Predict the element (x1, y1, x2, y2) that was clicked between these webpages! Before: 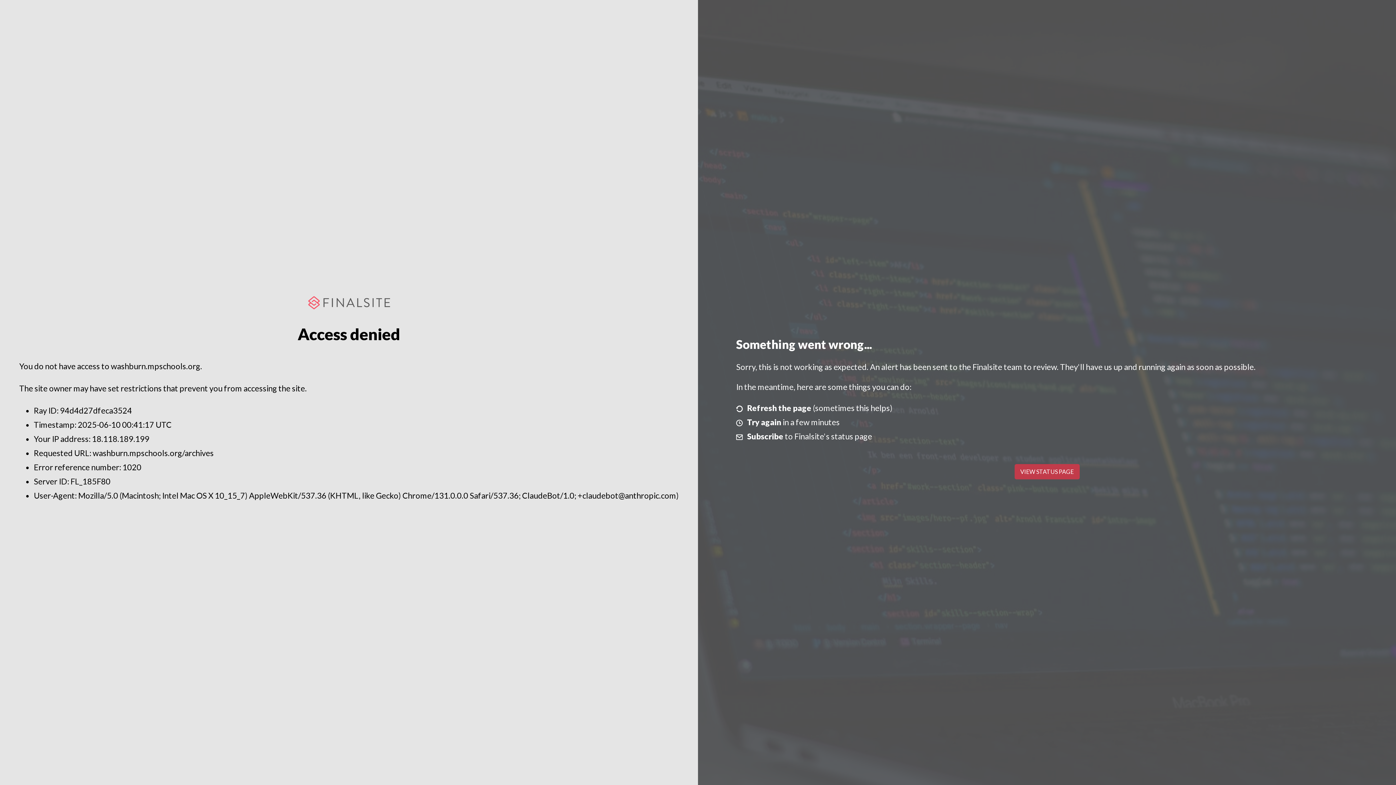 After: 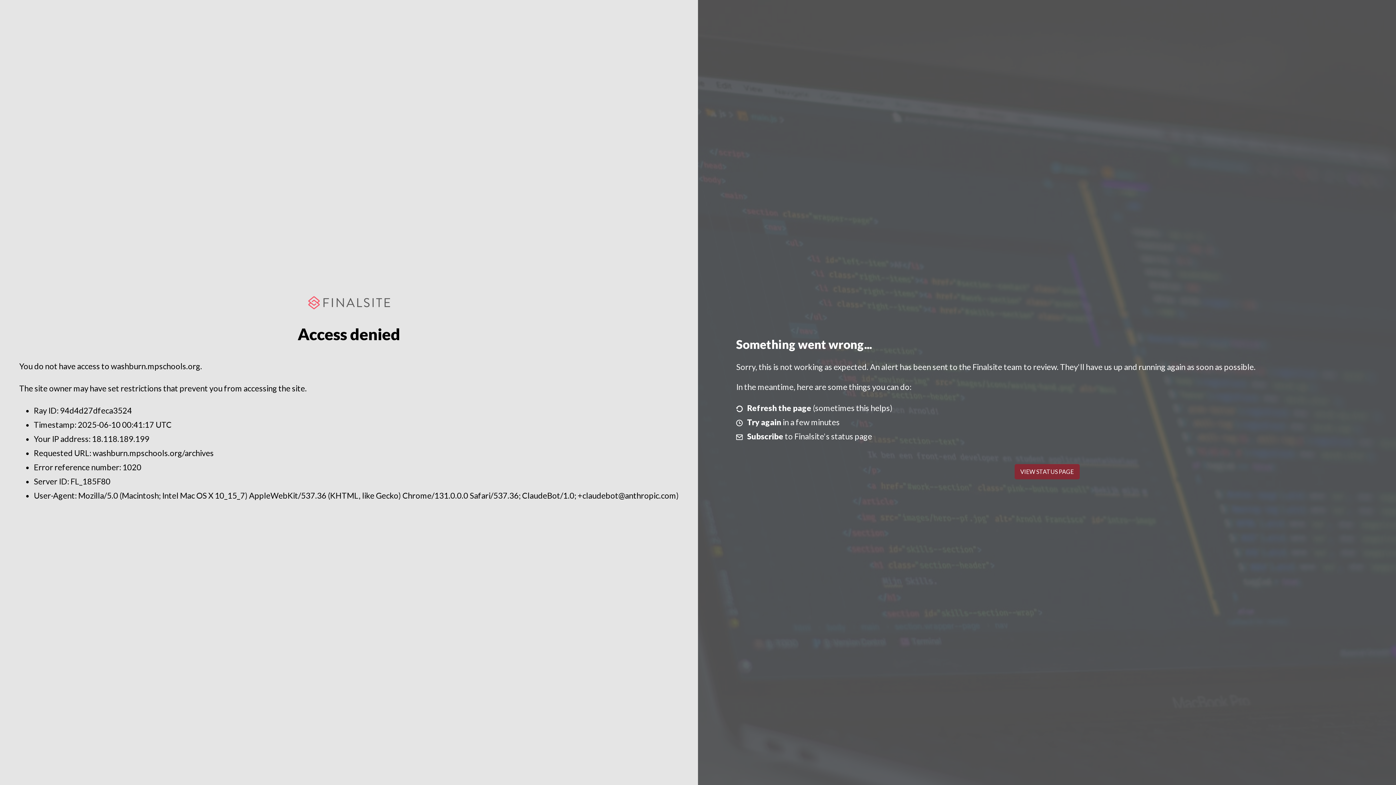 Action: label: VIEW STATUS PAGE bbox: (1014, 464, 1079, 479)